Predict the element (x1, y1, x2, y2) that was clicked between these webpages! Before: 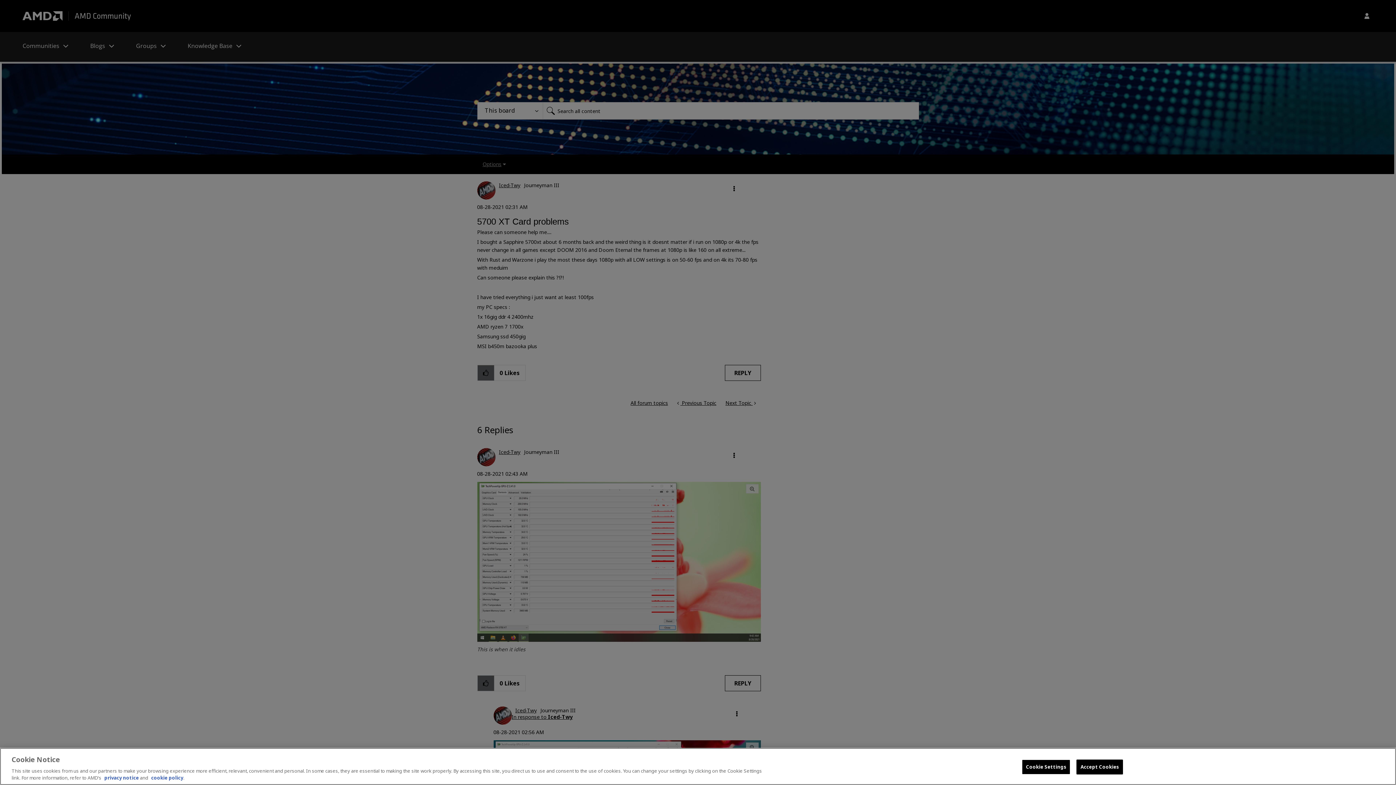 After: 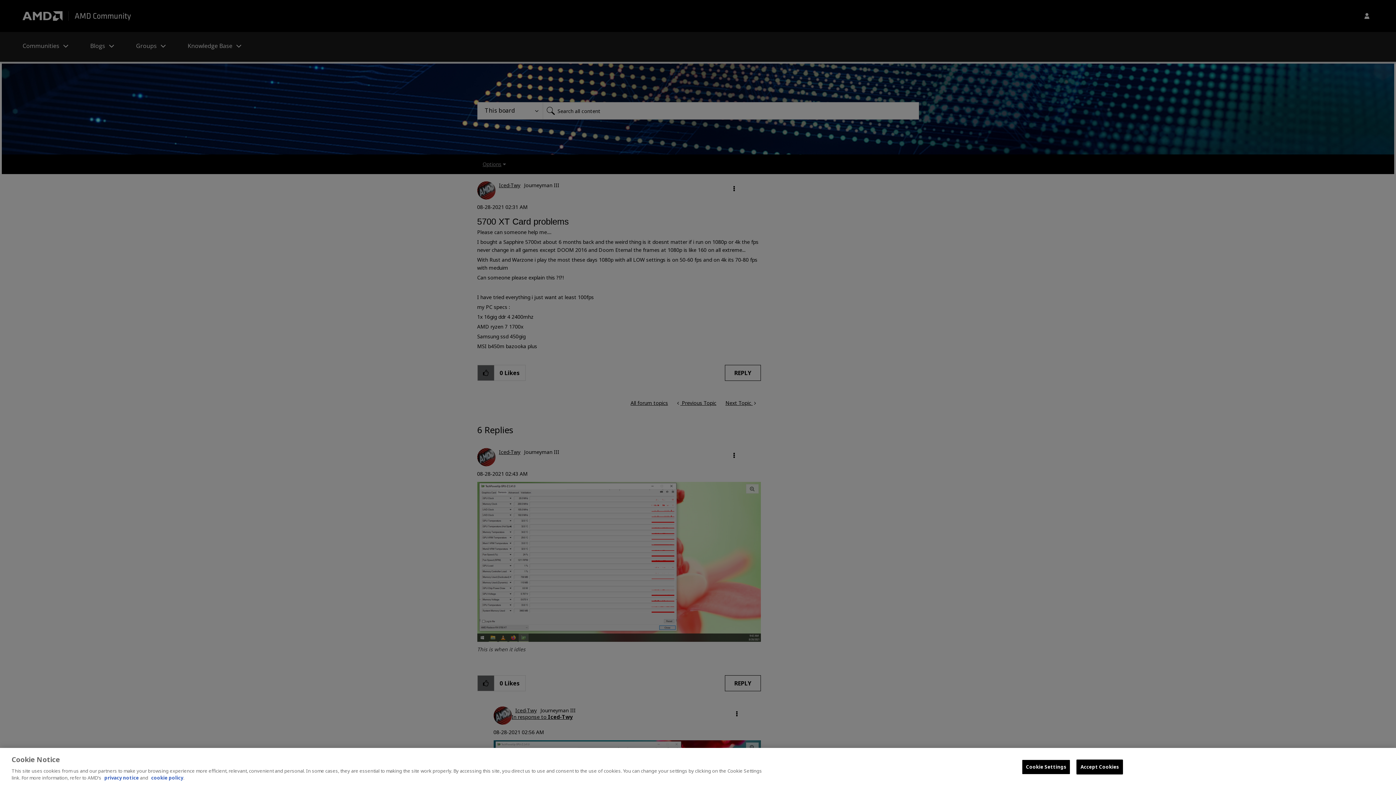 Action: bbox: (151, 774, 183, 781) label: cookie policy